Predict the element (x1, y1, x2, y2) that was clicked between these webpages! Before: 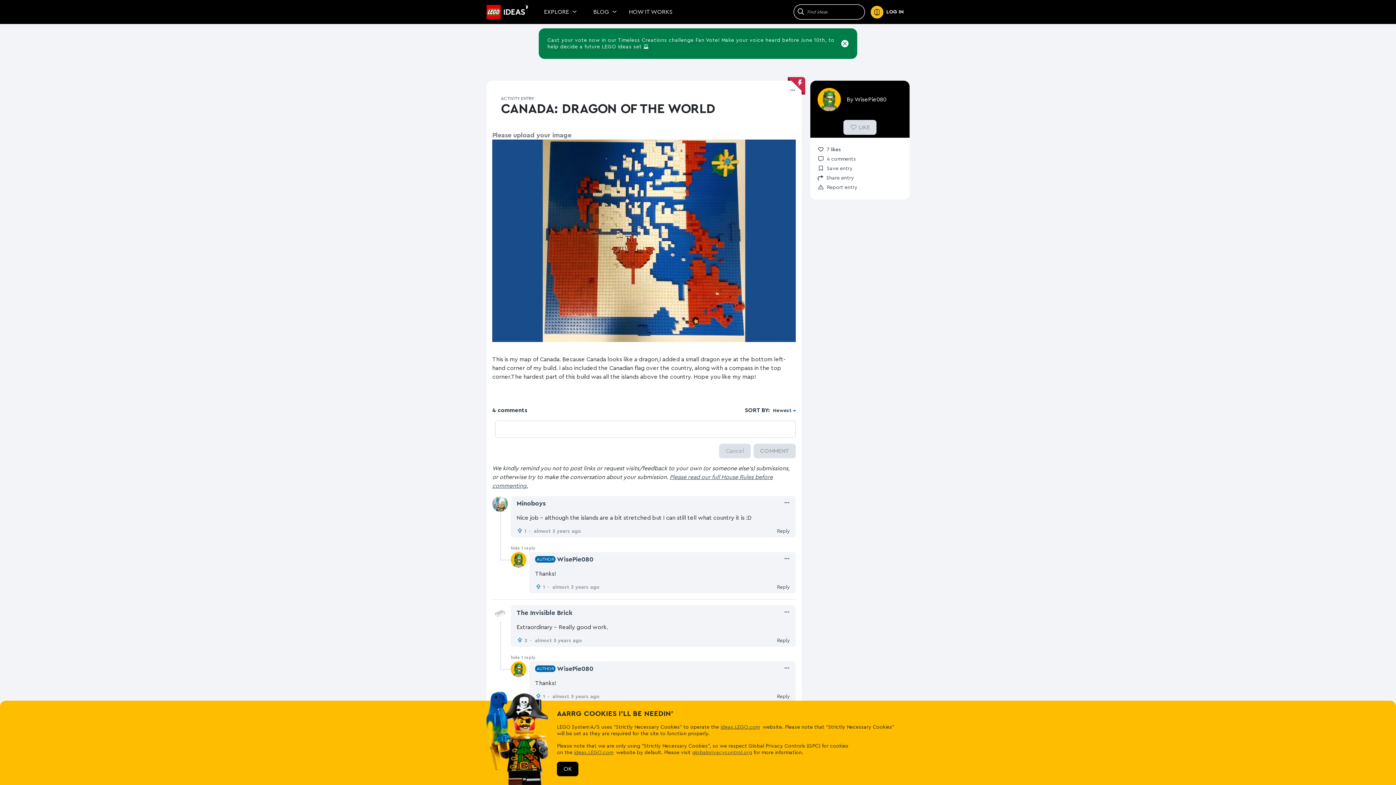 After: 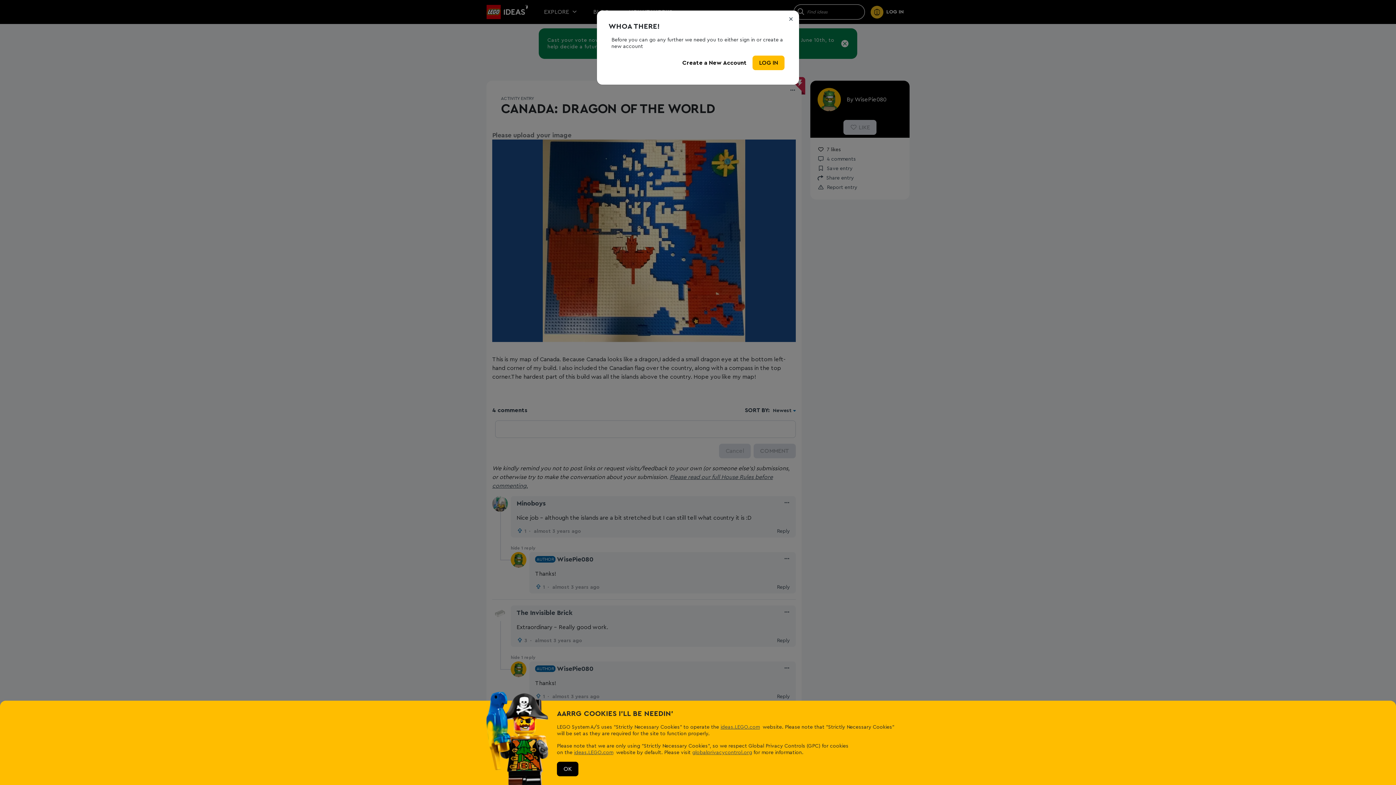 Action: label: View WisePie080 profile bbox: (557, 664, 593, 673)